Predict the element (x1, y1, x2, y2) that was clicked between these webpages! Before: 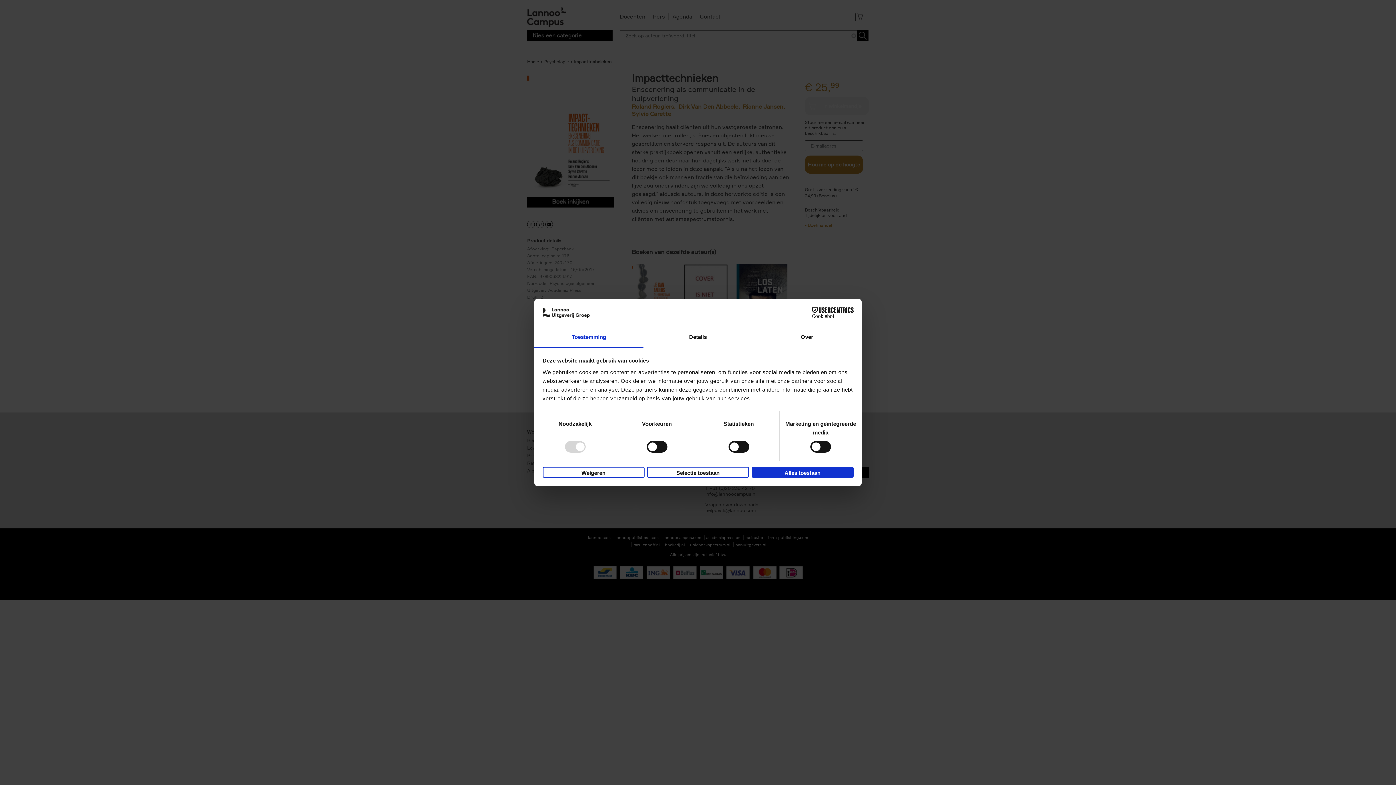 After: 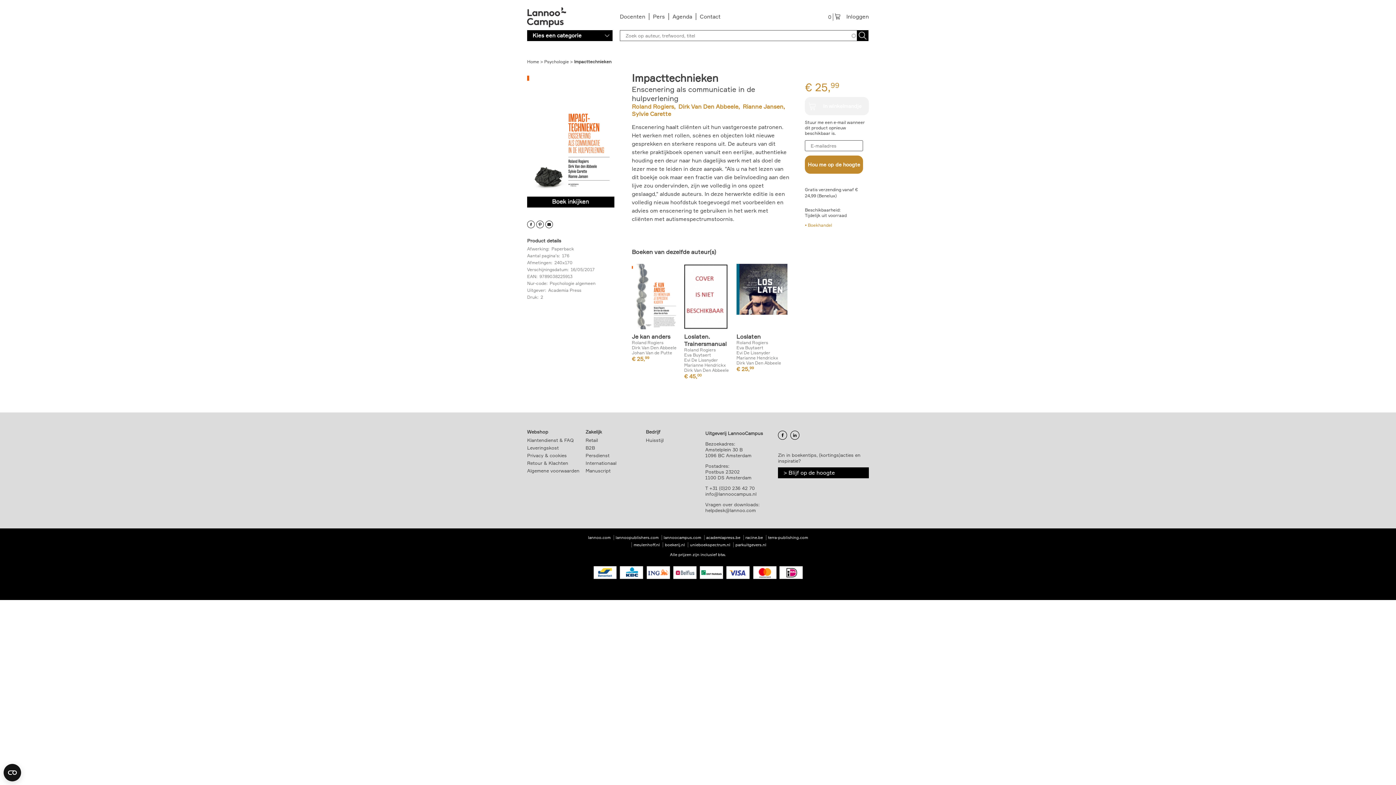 Action: label: Selectie toestaan bbox: (647, 466, 749, 477)